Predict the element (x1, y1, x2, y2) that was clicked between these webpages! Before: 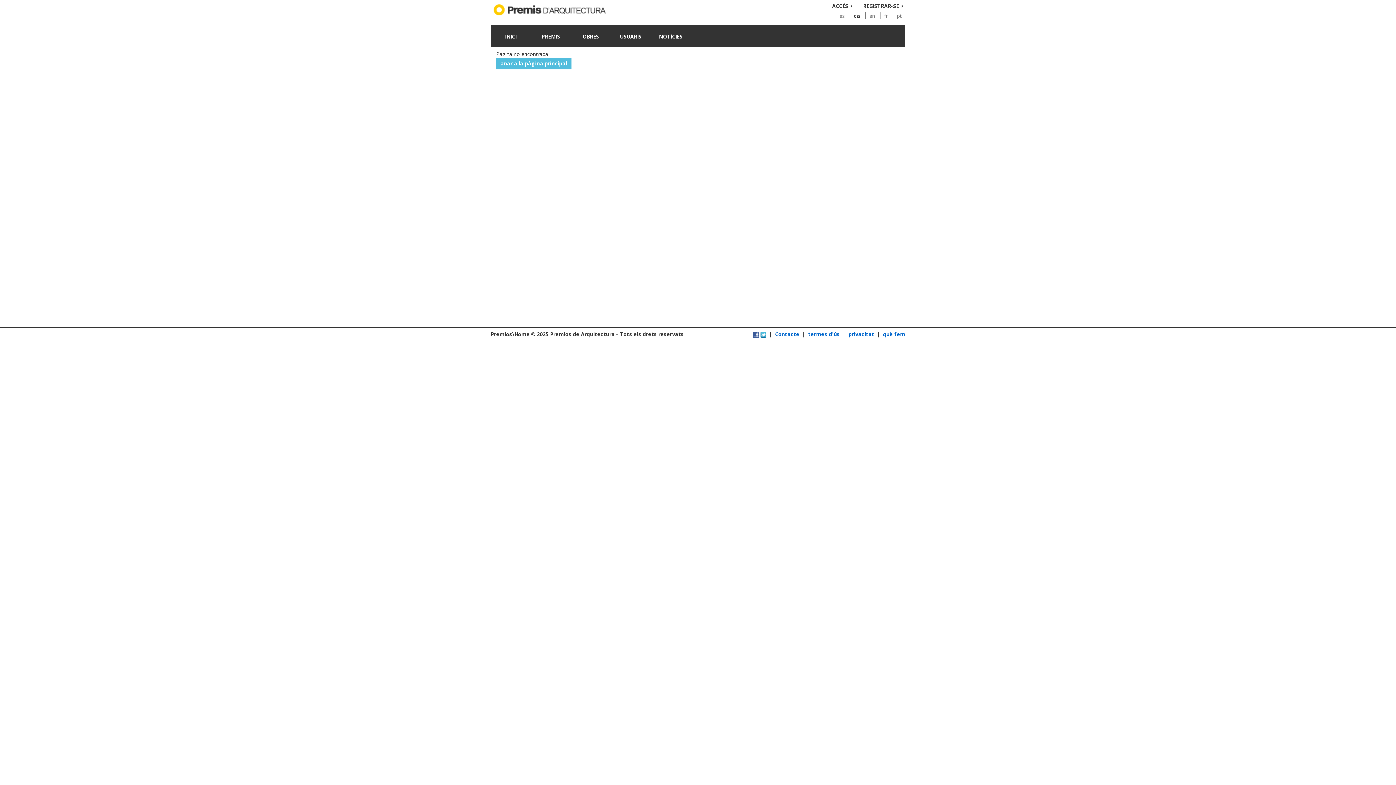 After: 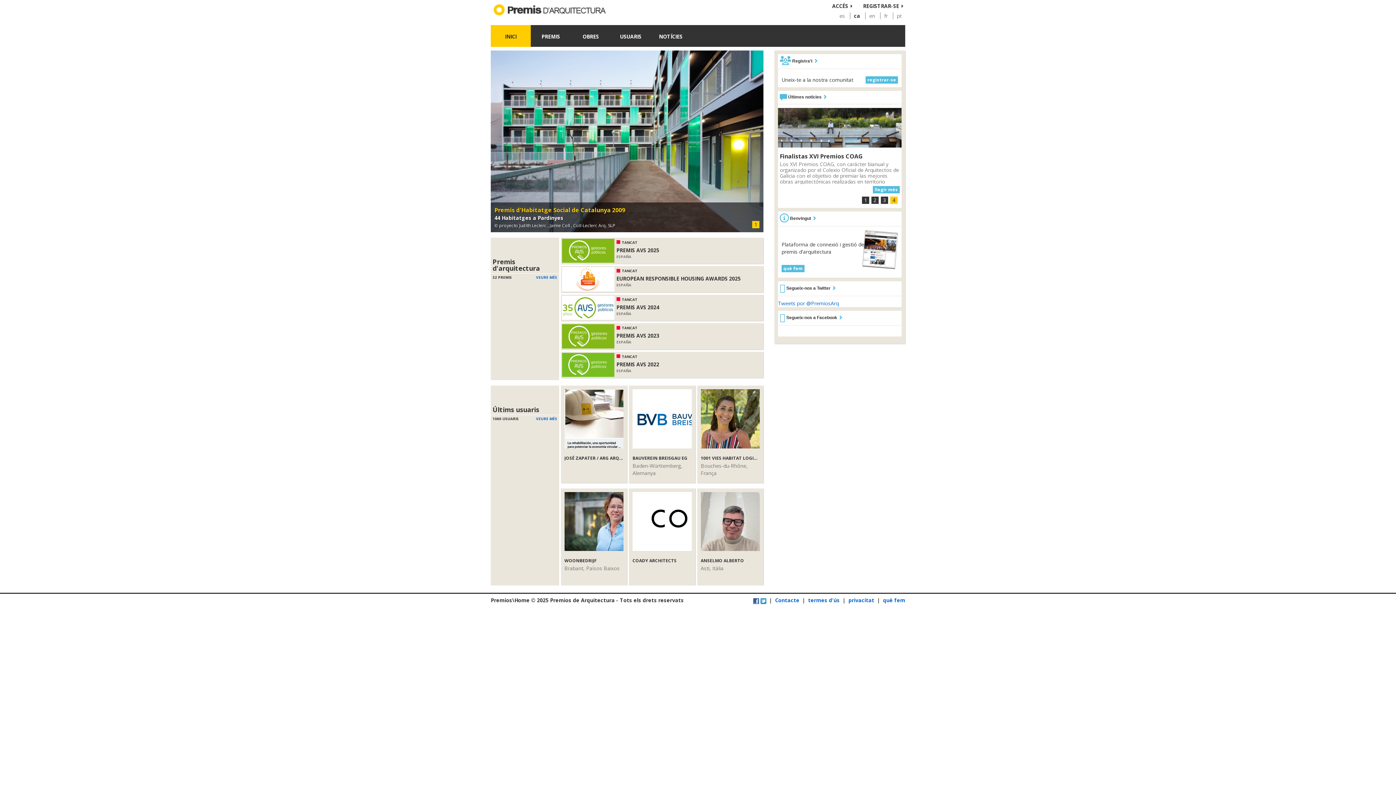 Action: bbox: (496, 57, 571, 69) label: anar a la pàgina principal